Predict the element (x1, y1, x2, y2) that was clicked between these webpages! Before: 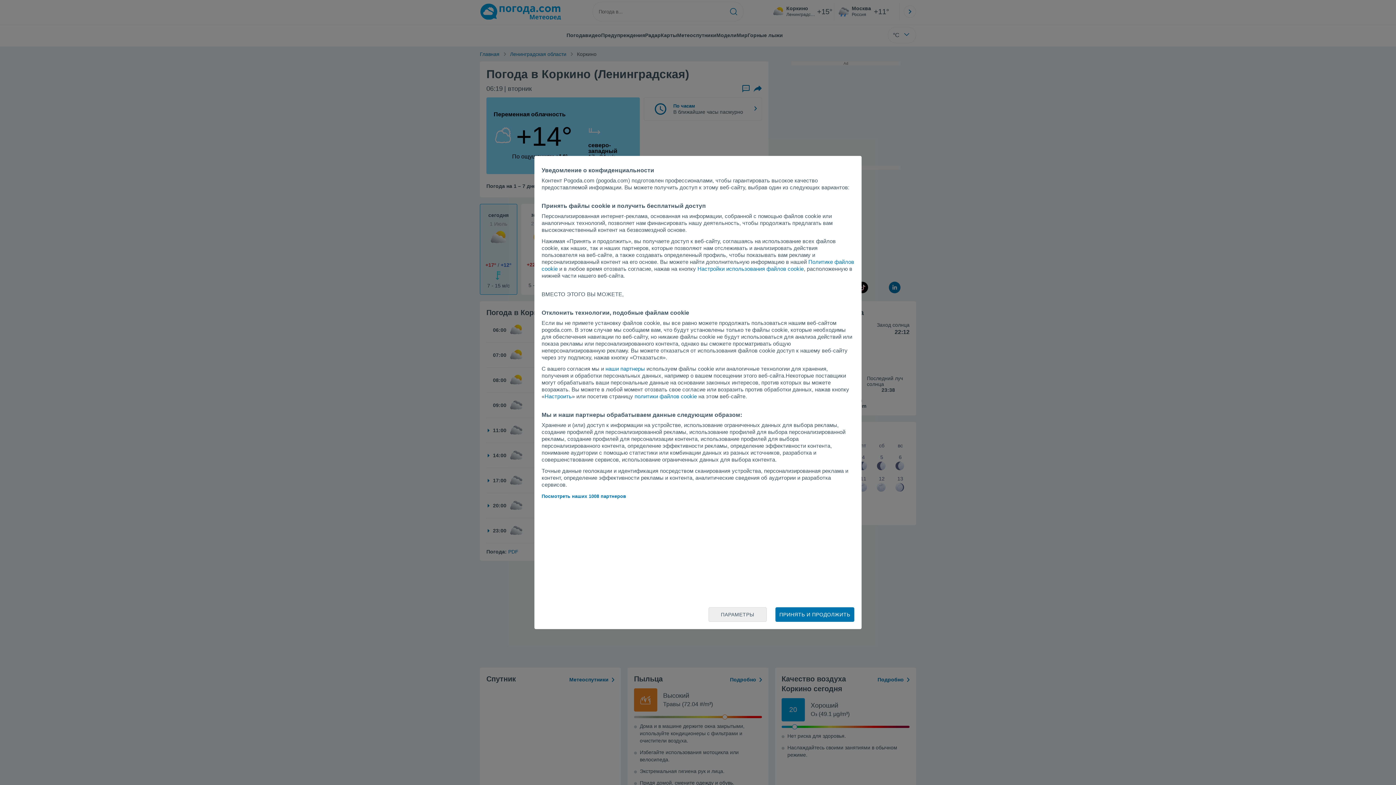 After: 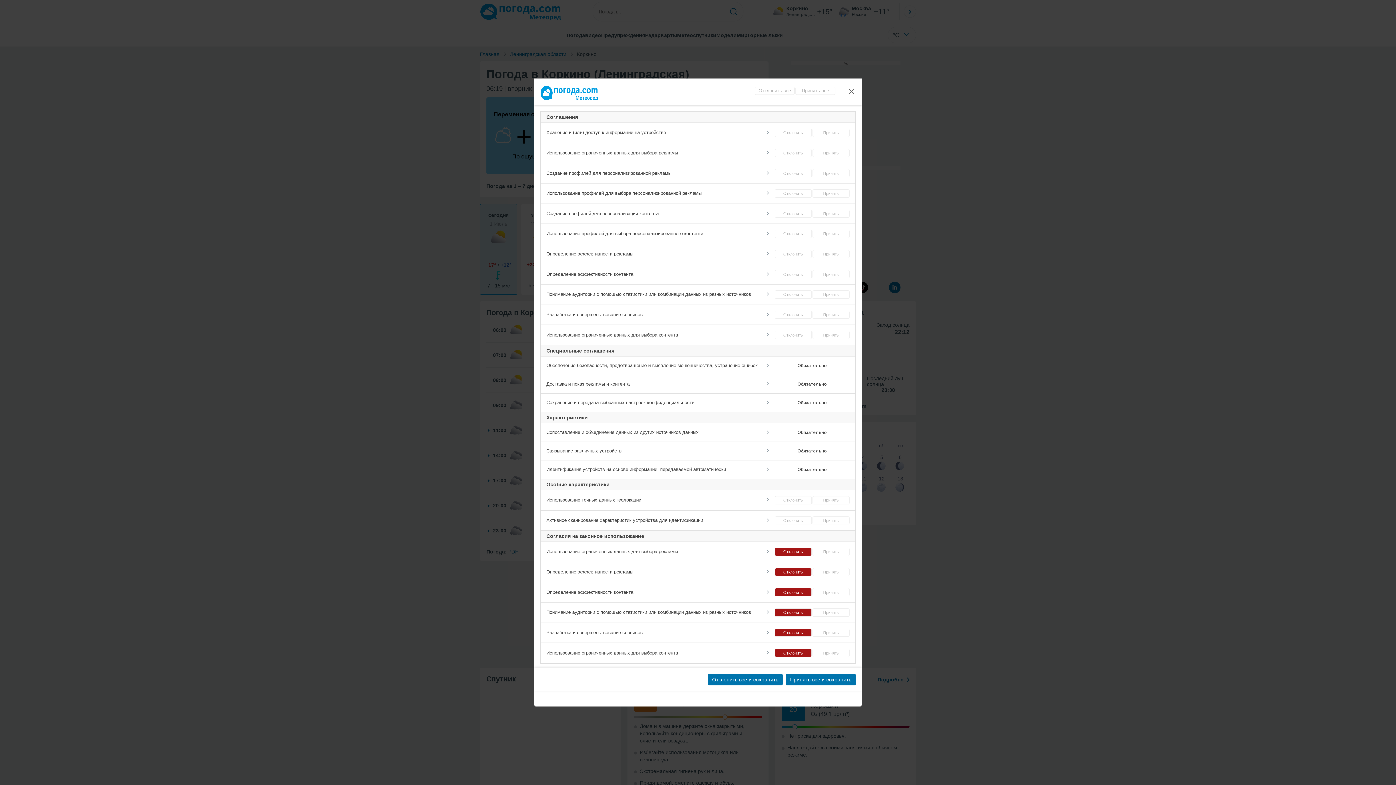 Action: bbox: (708, 607, 766, 622) label: ПАРАМЕТРЫ